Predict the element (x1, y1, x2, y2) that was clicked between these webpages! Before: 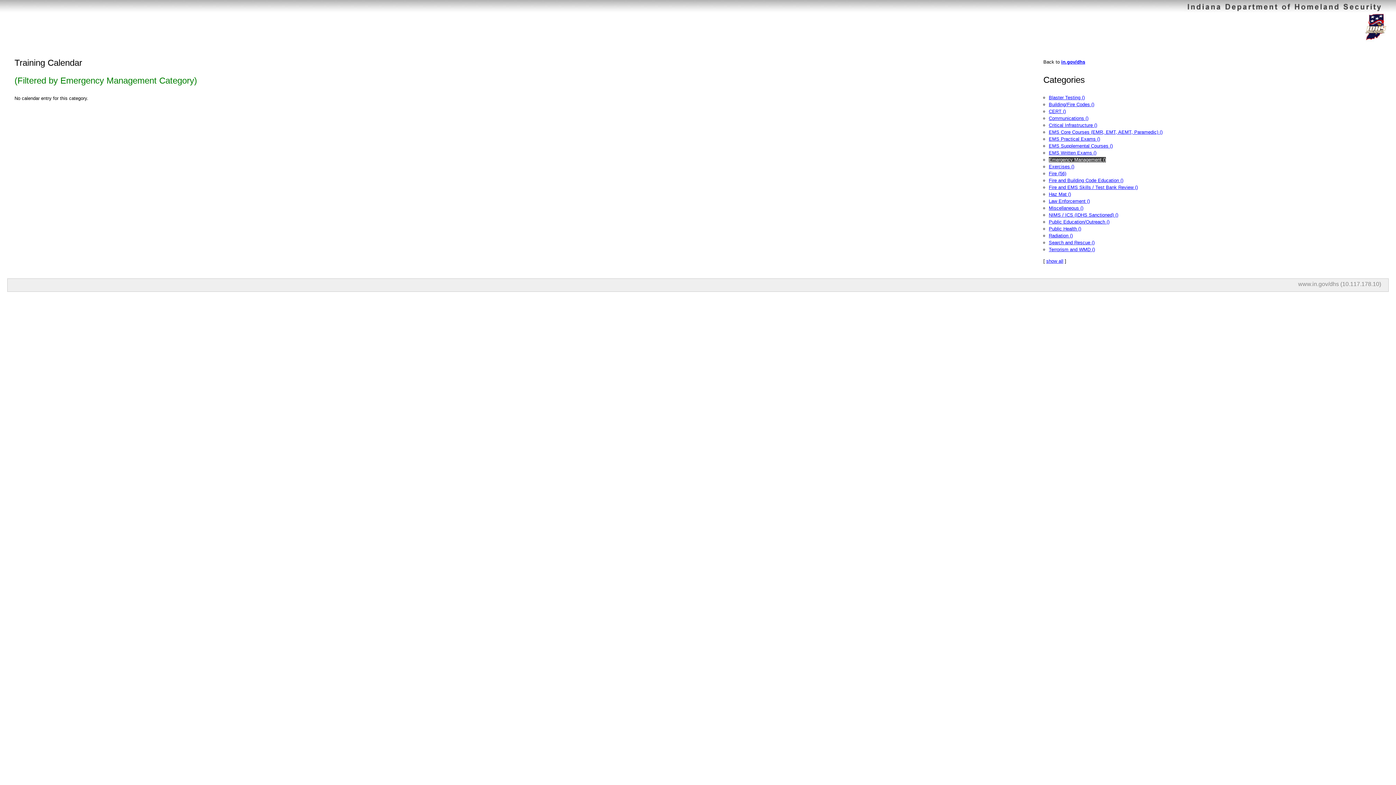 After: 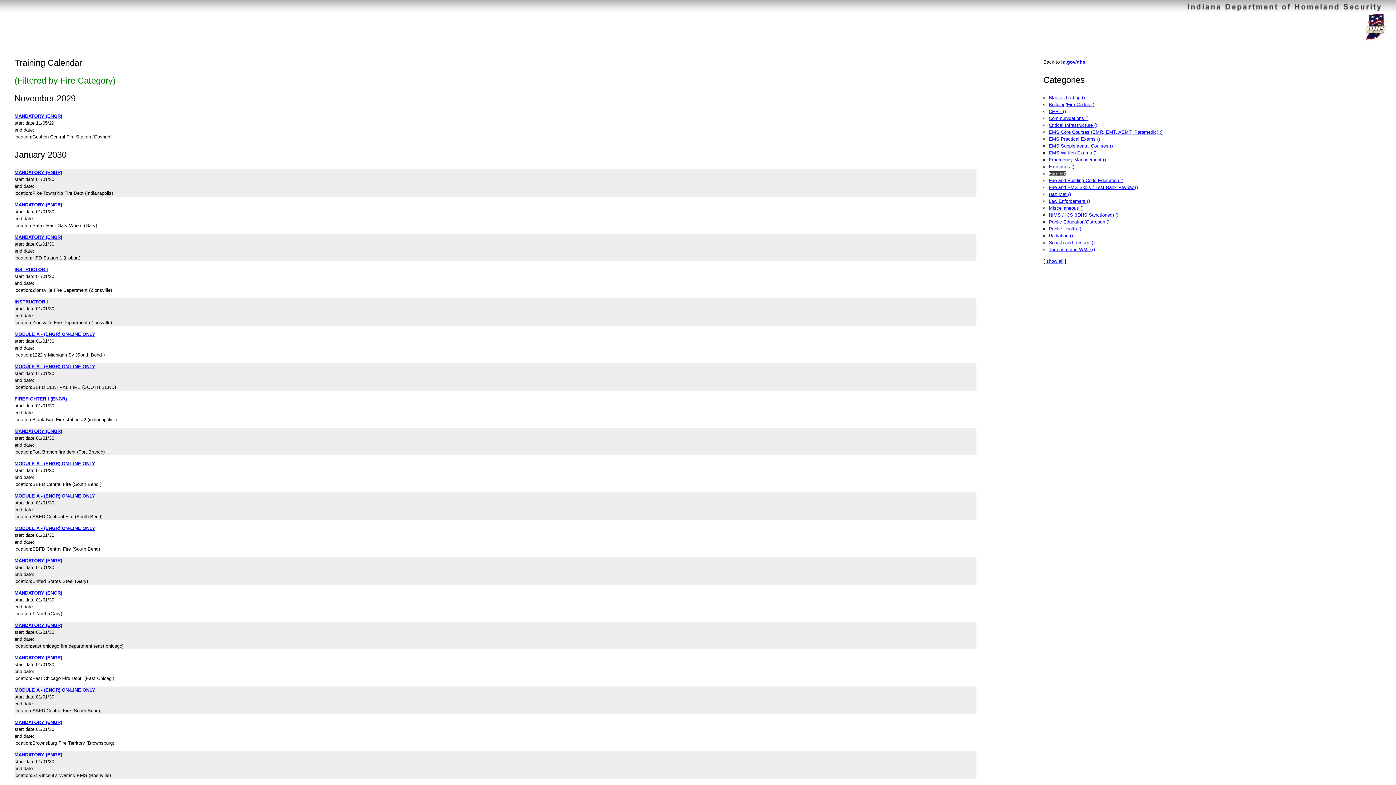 Action: label: Fire (56) bbox: (1049, 170, 1066, 176)